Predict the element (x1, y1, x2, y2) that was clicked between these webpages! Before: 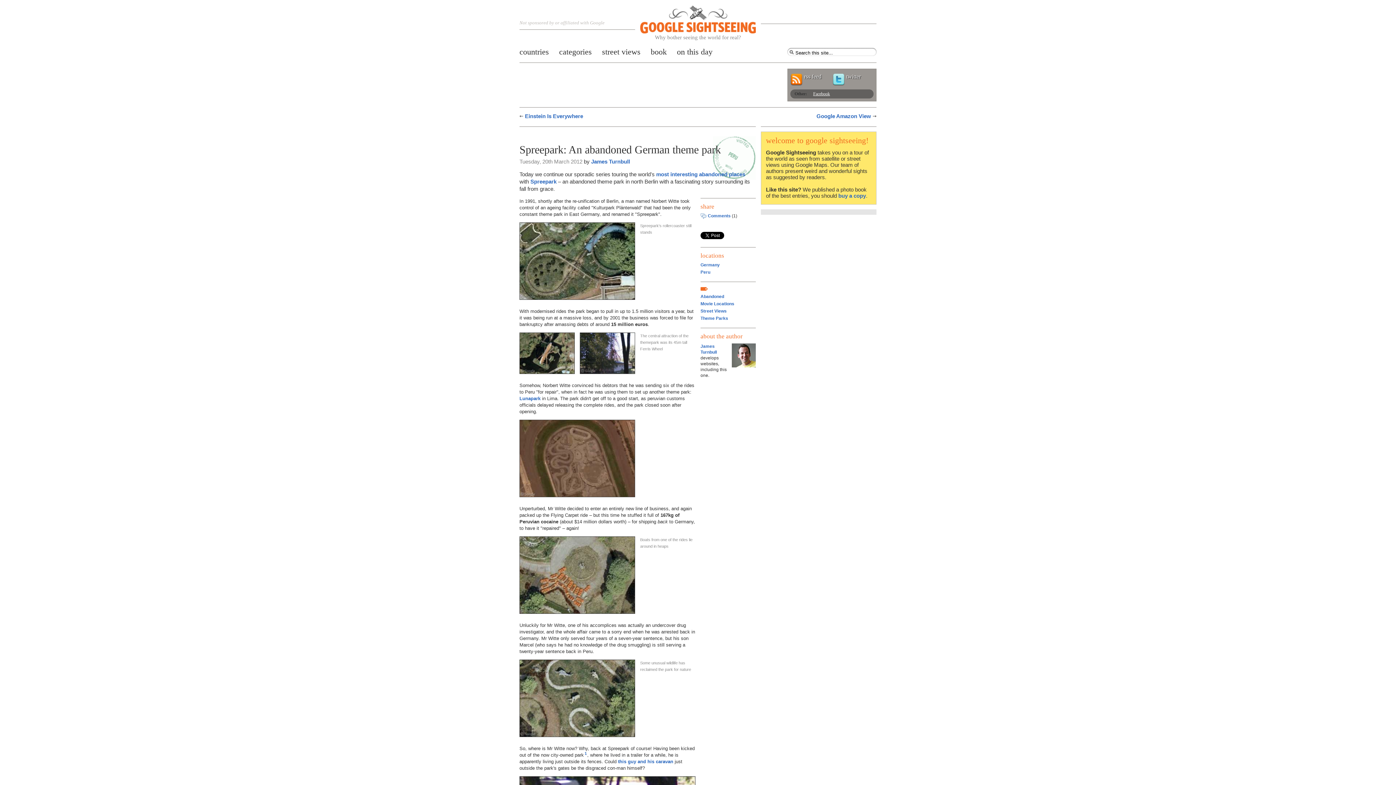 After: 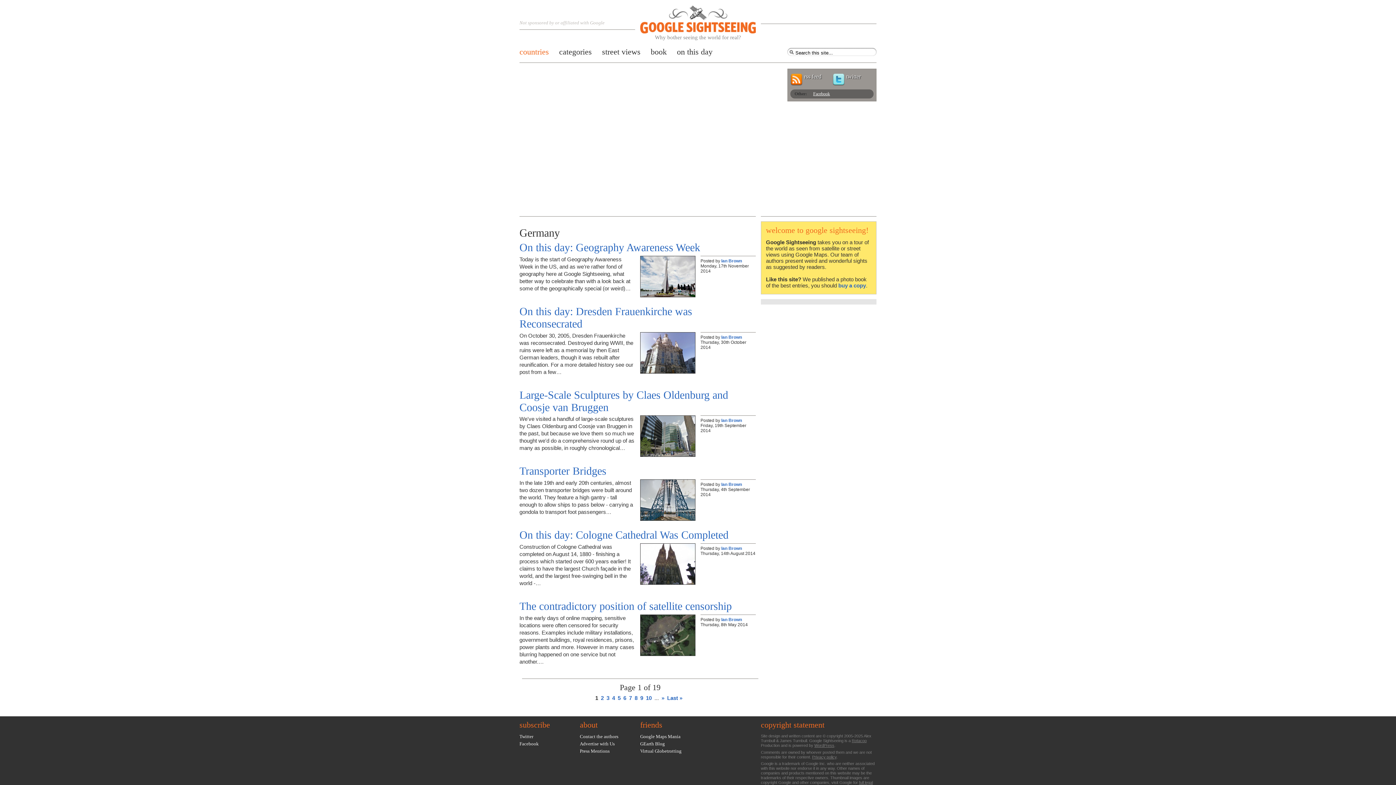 Action: label: Germany bbox: (700, 262, 720, 267)